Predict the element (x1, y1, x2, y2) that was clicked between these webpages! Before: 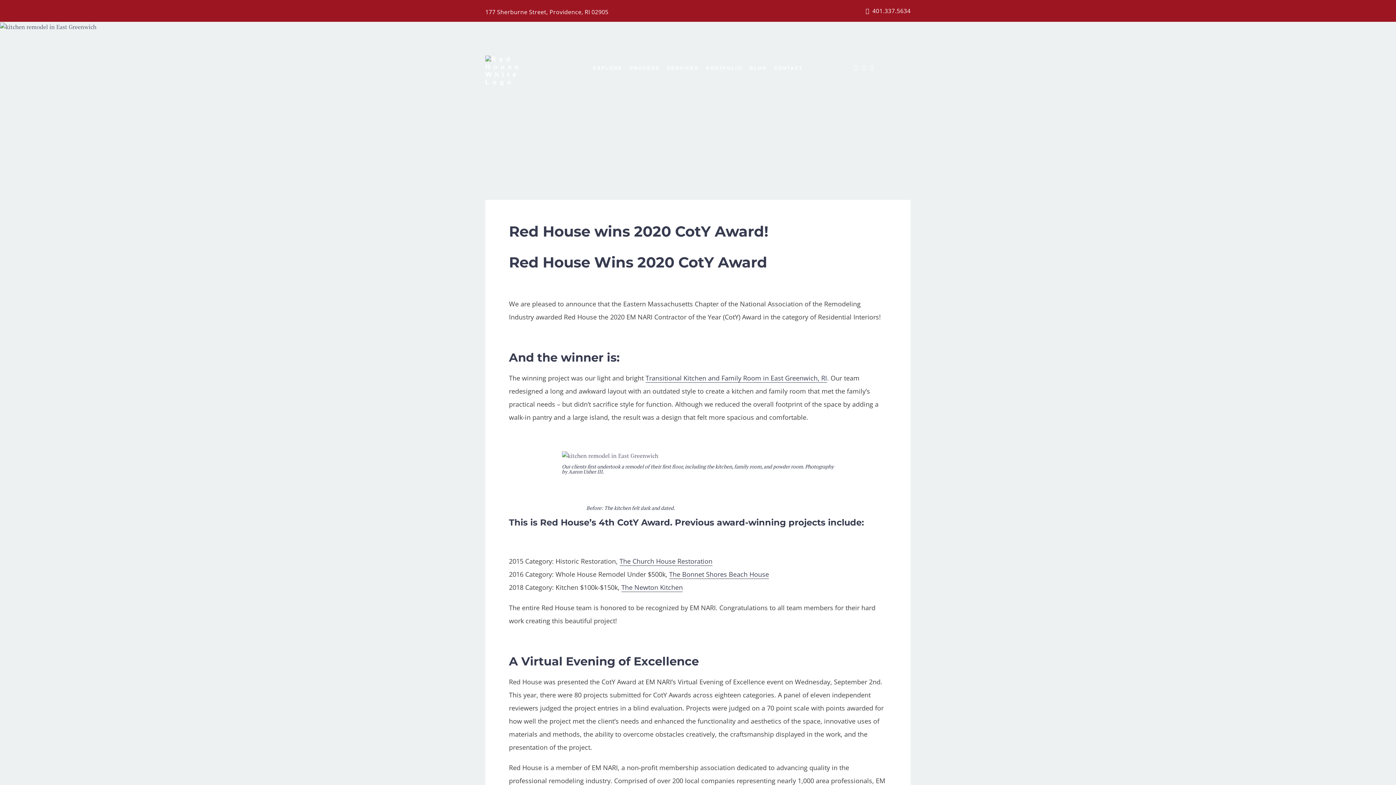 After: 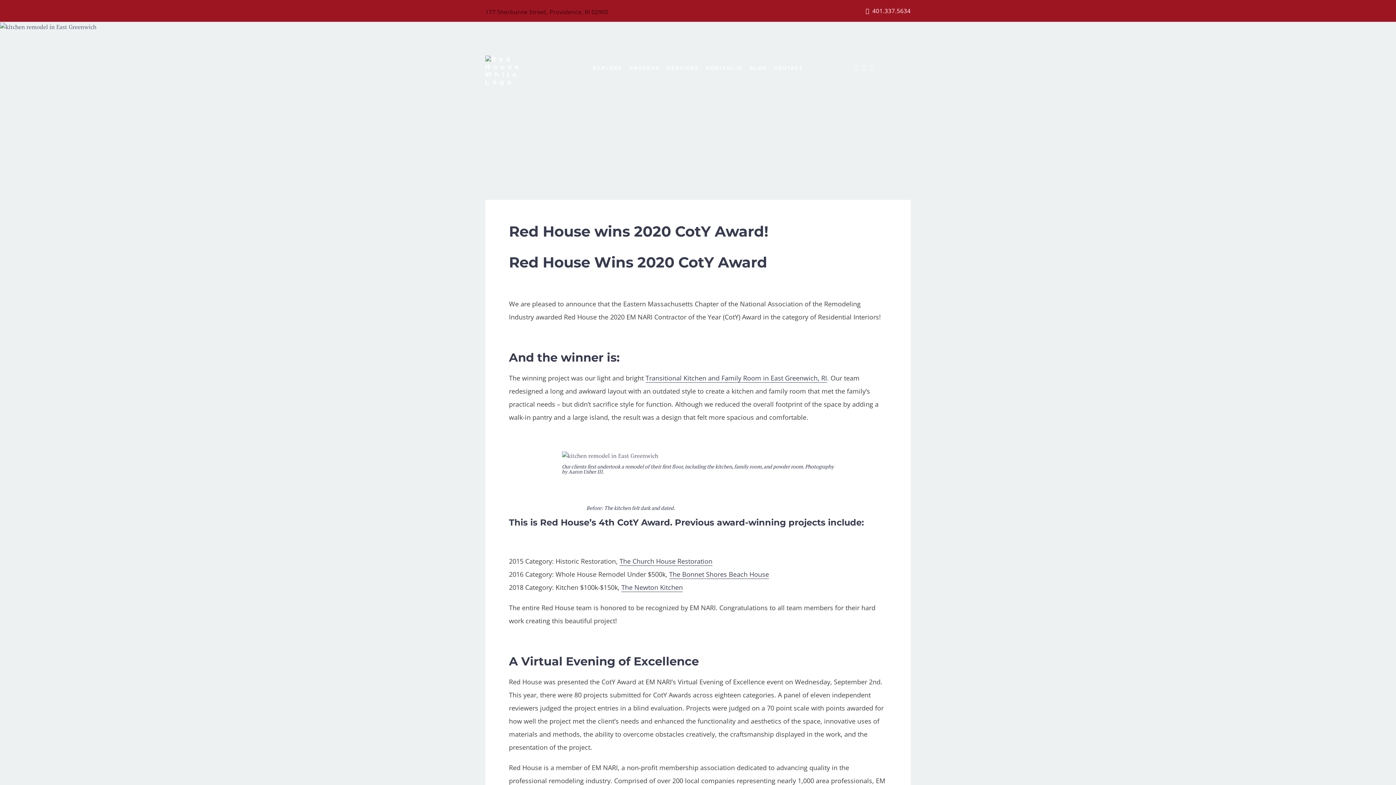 Action: label: 177 Sherburne Street, Providence, RI 02905 bbox: (485, 9, 608, 14)